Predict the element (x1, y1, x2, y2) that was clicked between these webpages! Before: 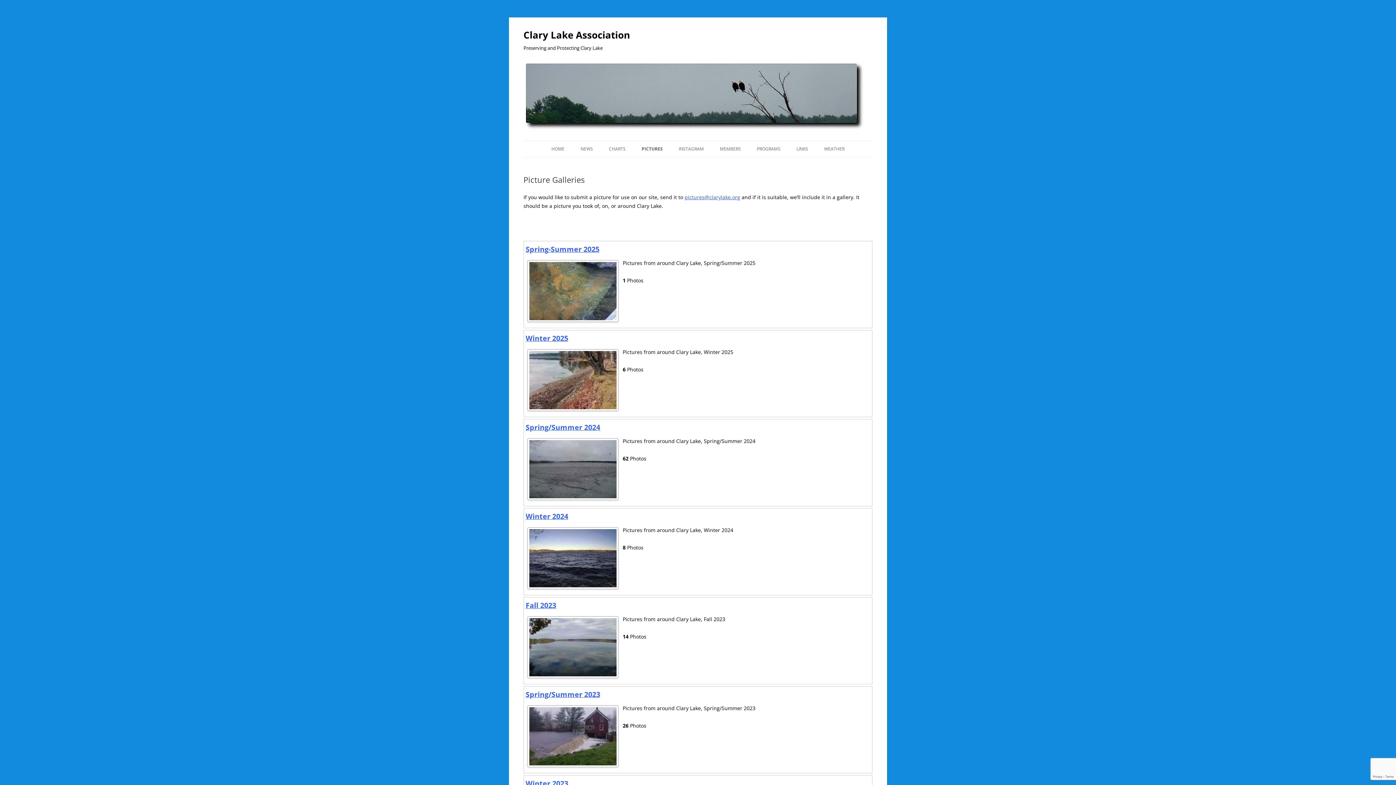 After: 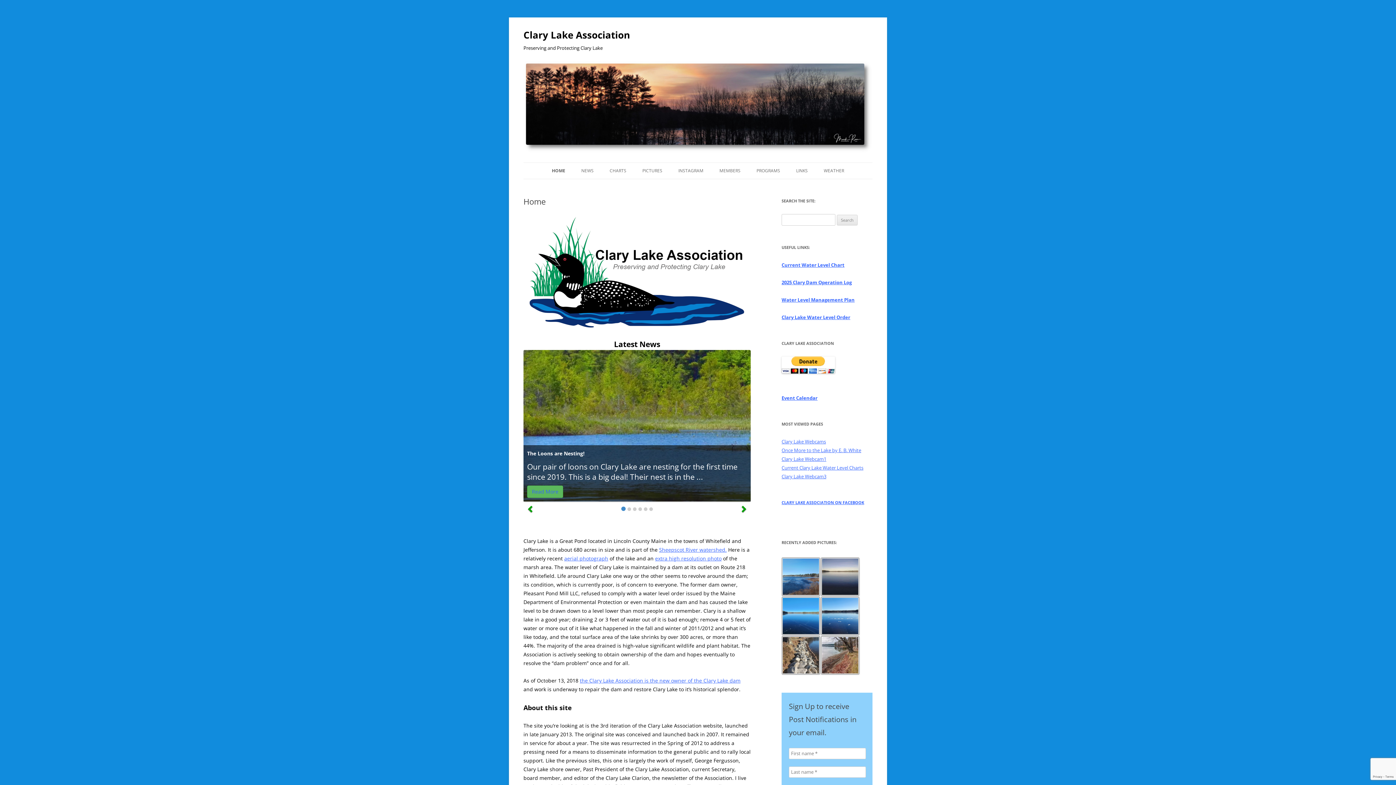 Action: bbox: (523, 125, 865, 132)